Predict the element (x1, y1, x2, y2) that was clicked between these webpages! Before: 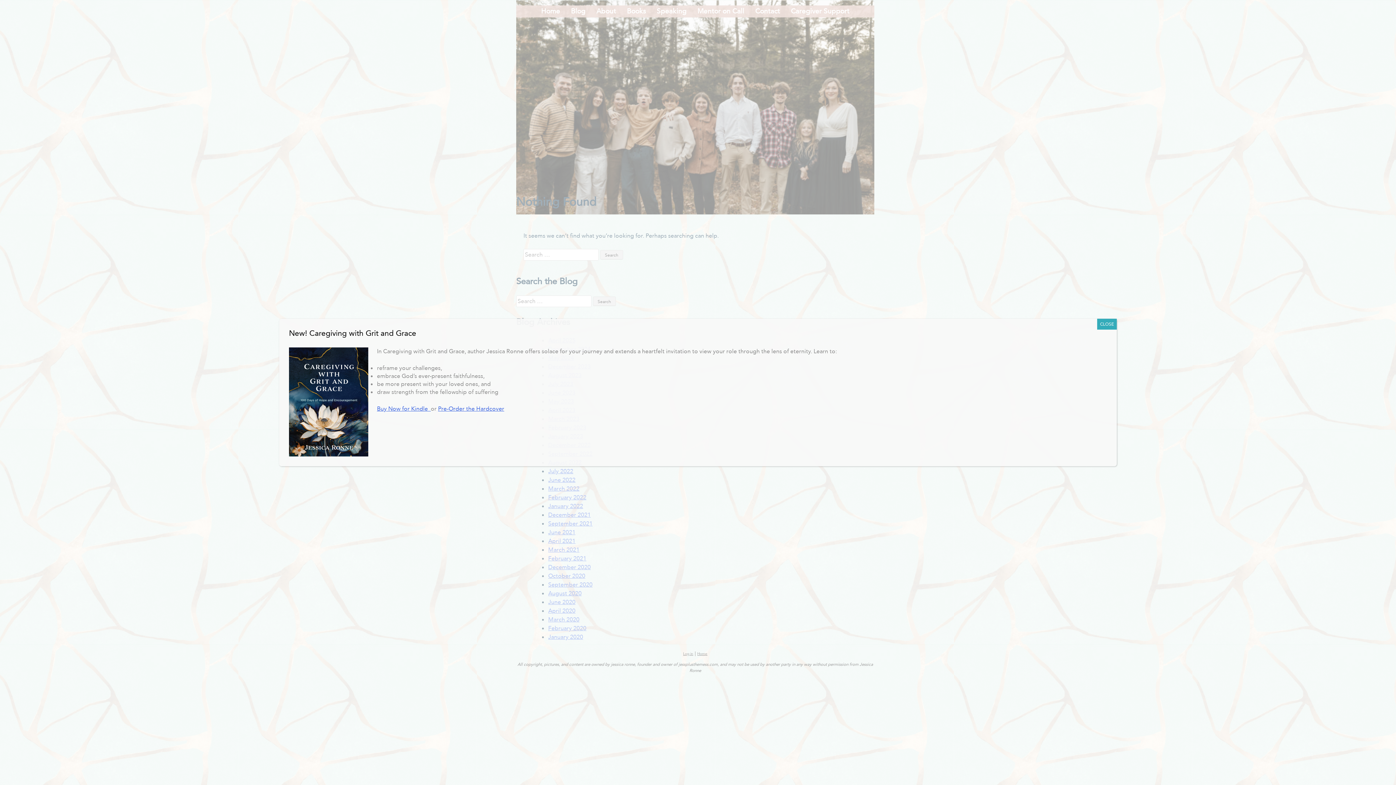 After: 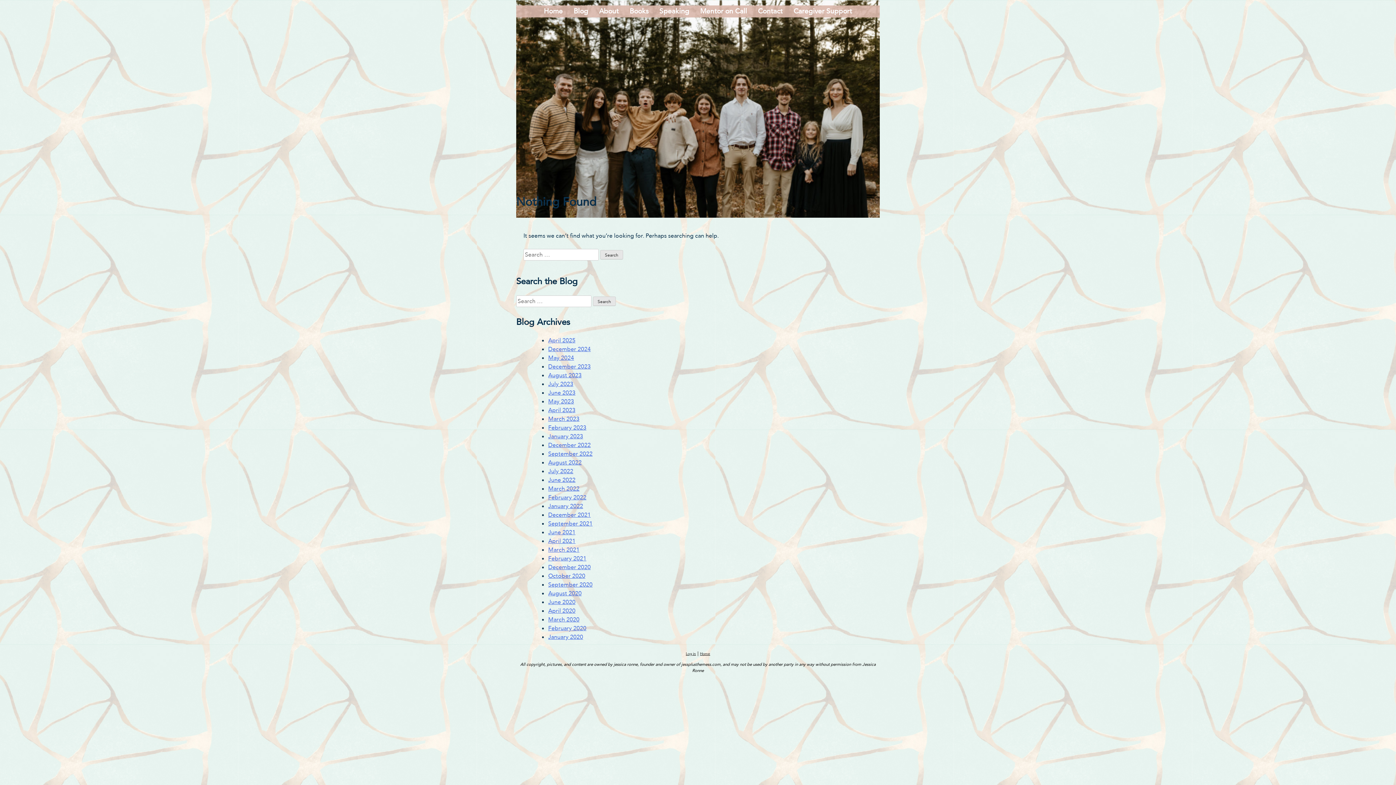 Action: label: Close bbox: (1097, 318, 1117, 329)